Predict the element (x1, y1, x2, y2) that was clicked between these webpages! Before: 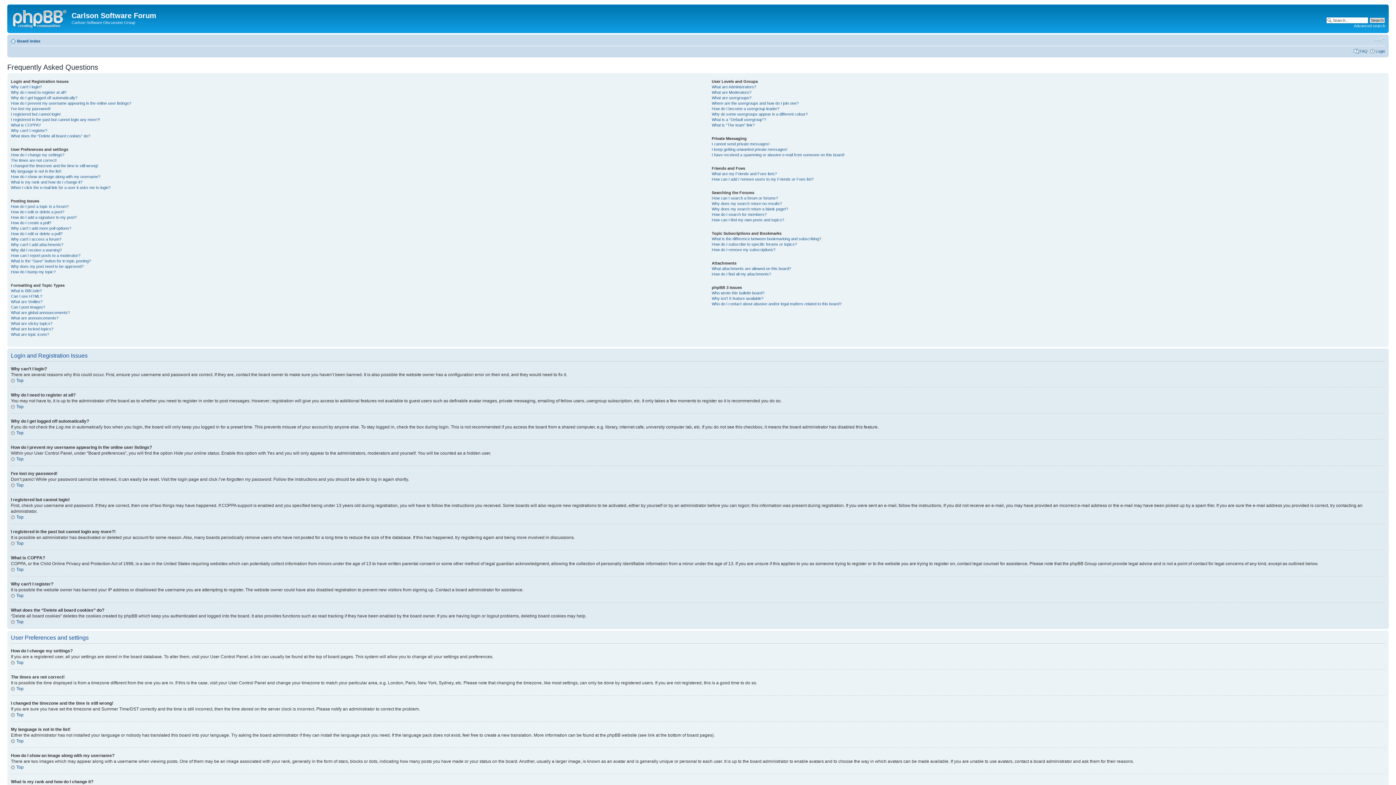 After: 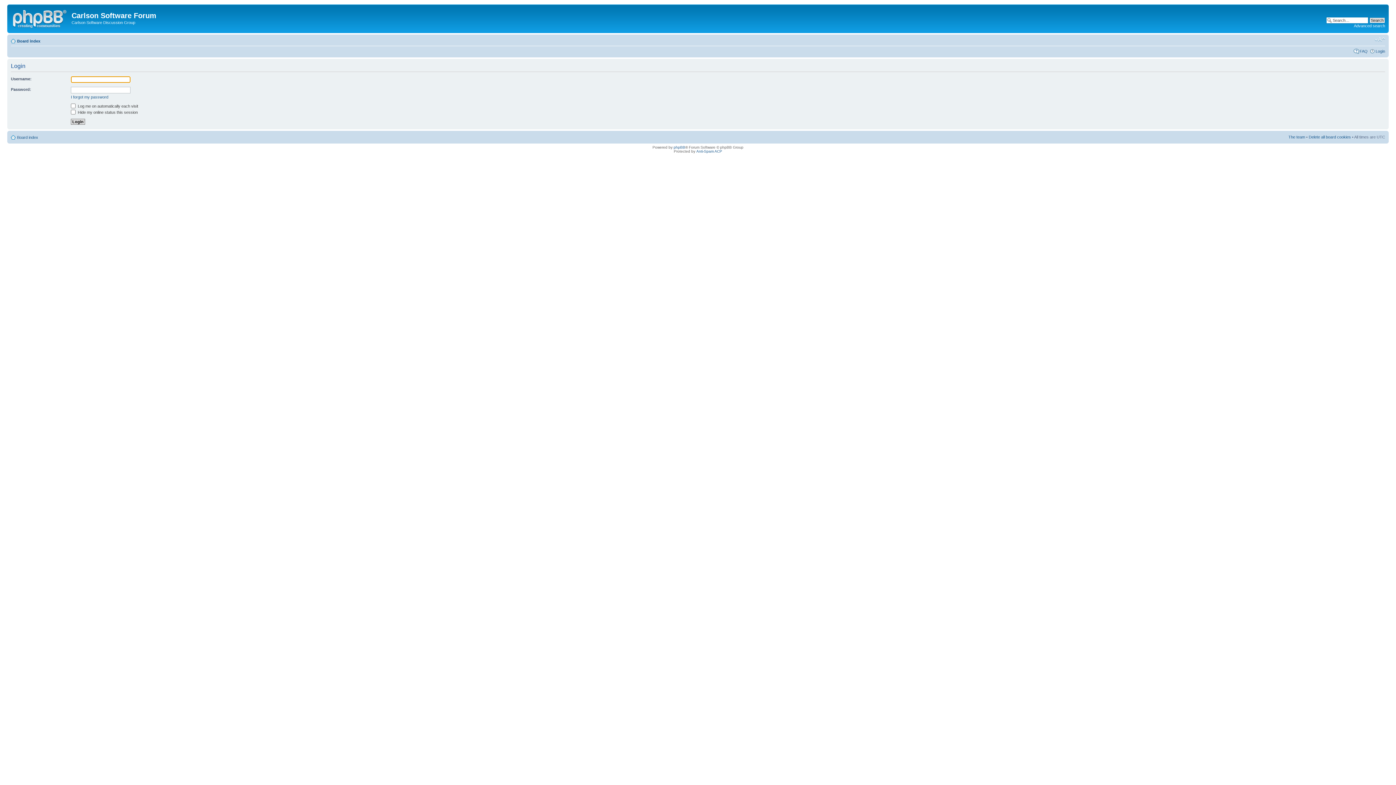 Action: bbox: (1376, 48, 1385, 53) label: Login